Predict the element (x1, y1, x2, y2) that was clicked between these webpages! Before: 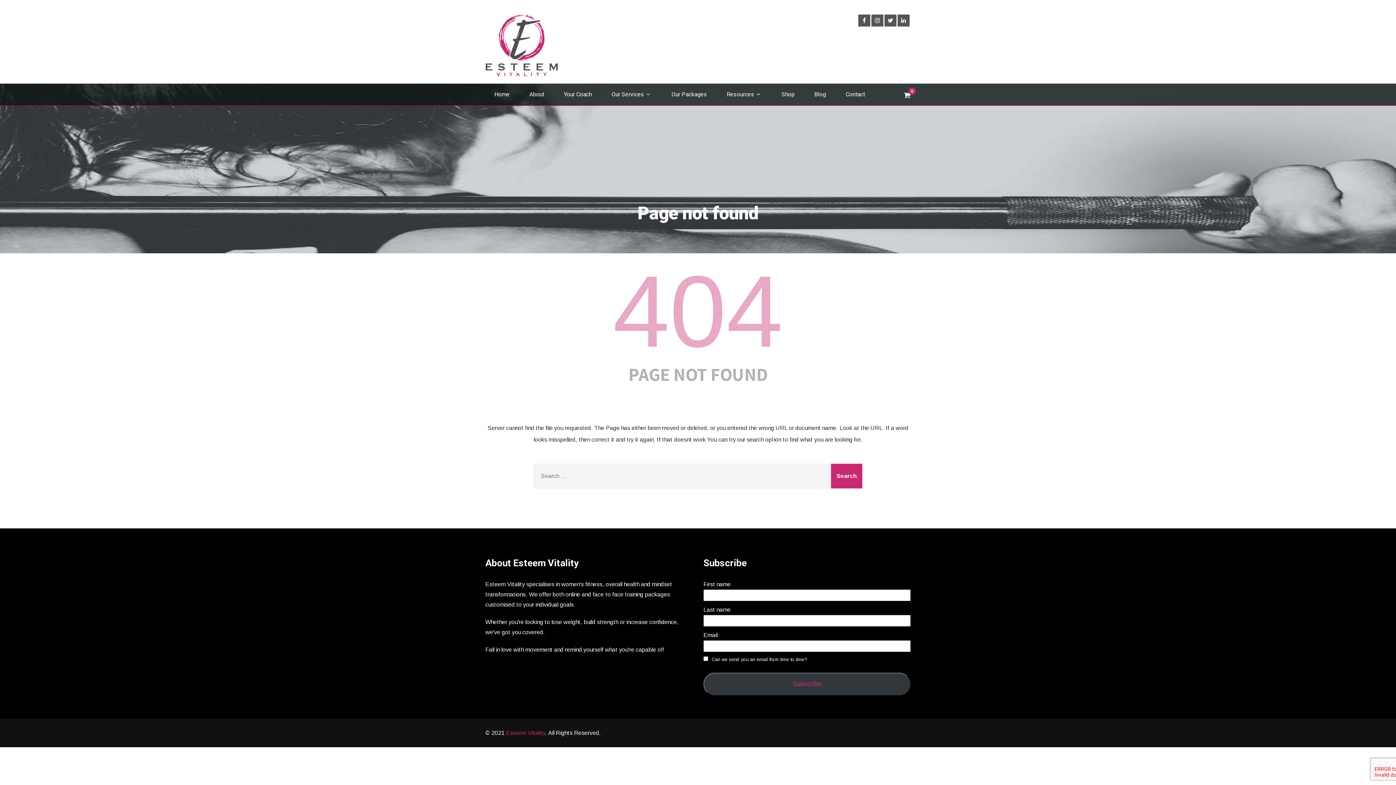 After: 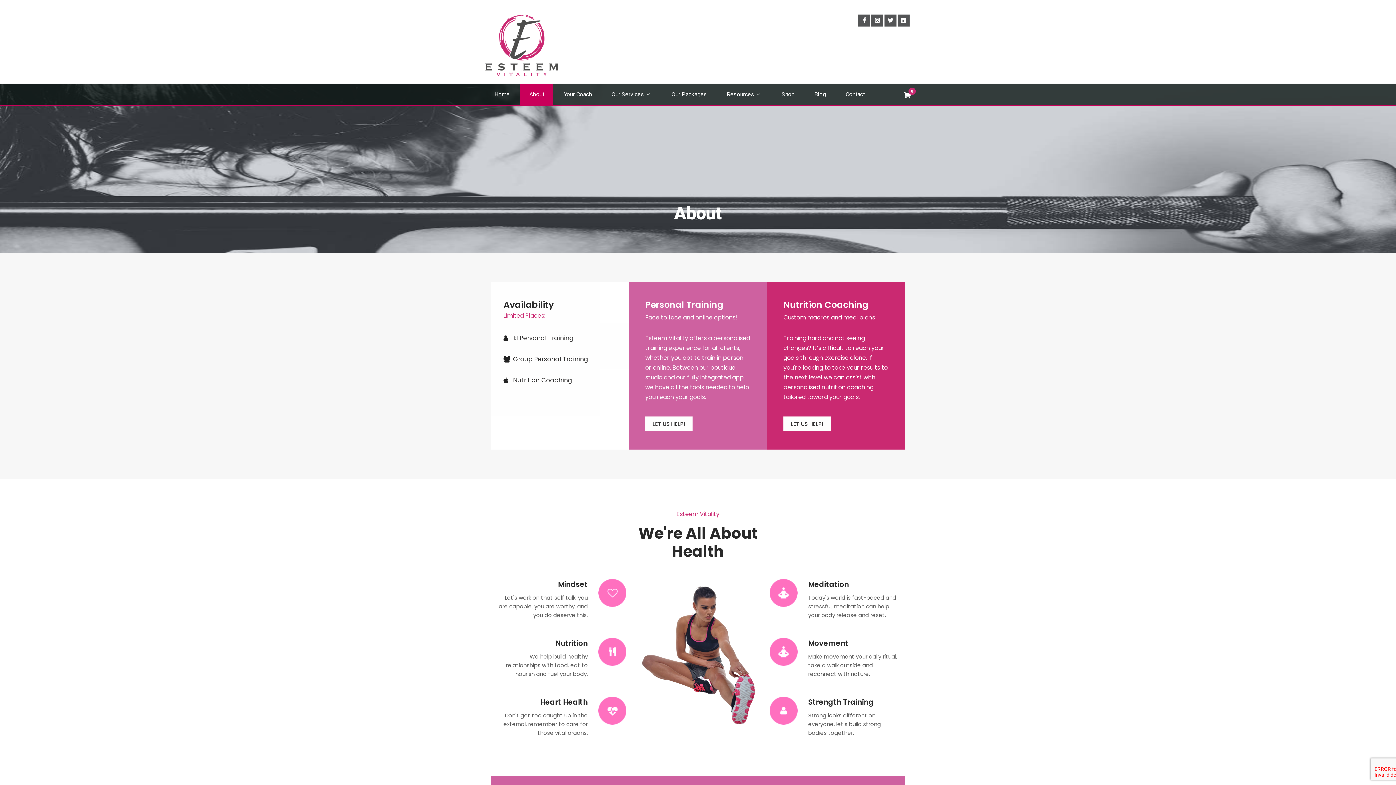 Action: bbox: (520, 83, 553, 105) label: About